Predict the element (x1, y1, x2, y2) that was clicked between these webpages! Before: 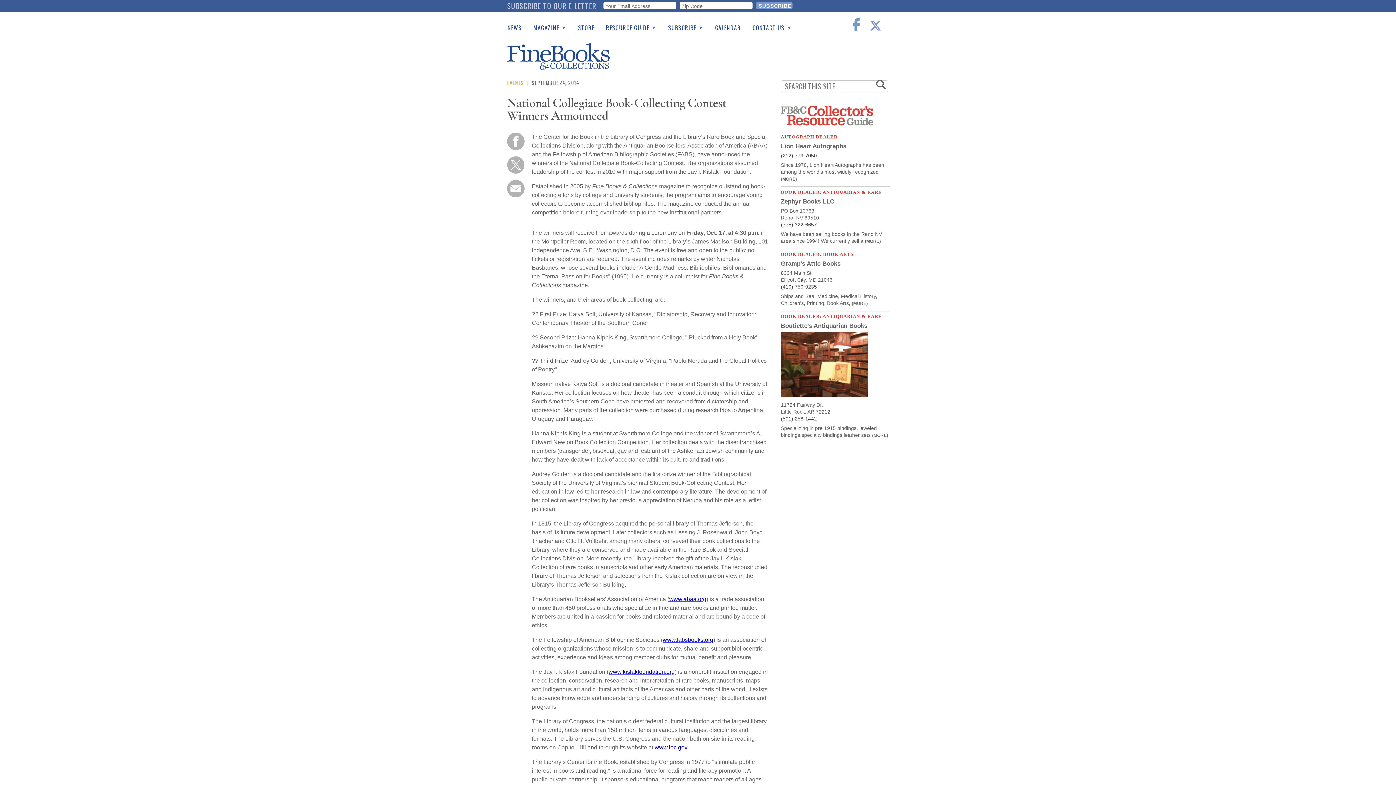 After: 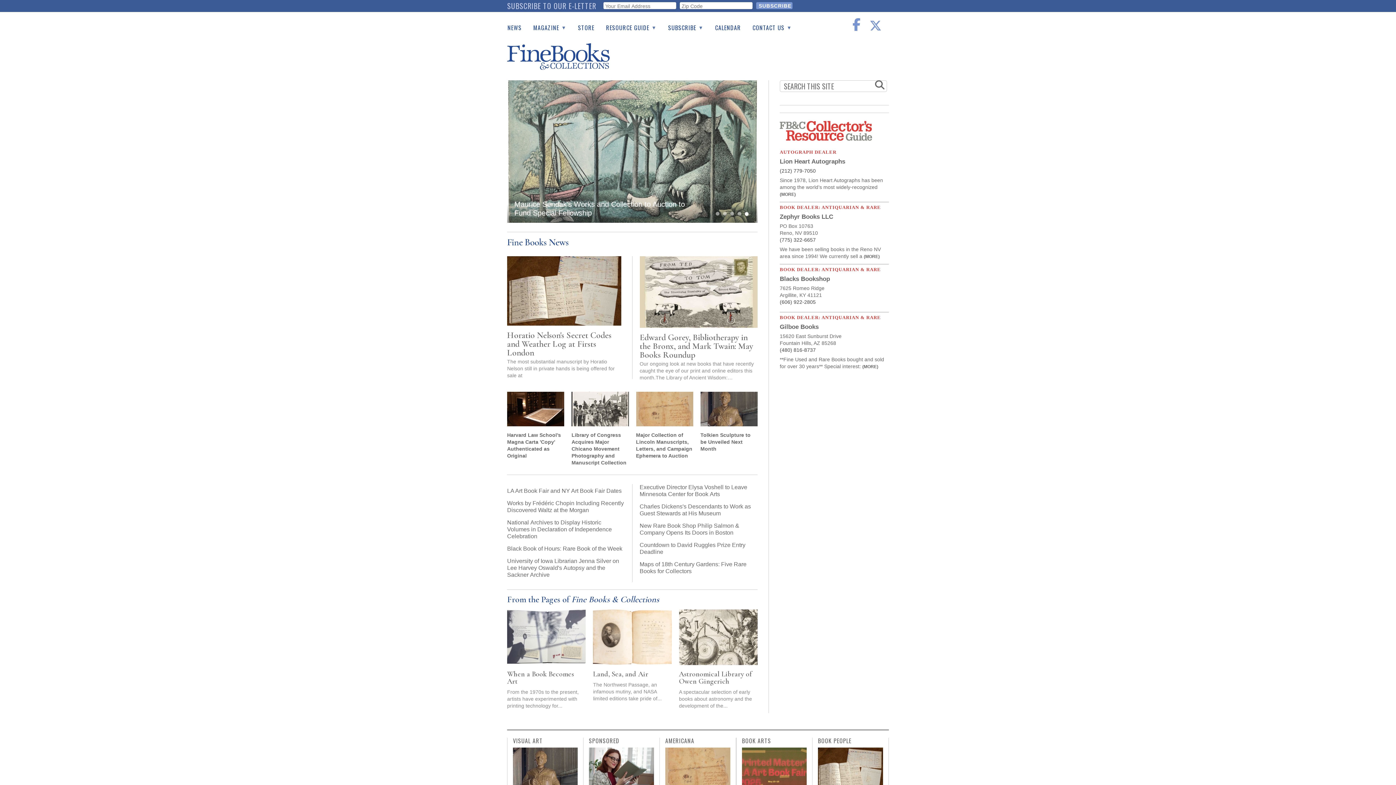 Action: bbox: (507, 61, 609, 67)